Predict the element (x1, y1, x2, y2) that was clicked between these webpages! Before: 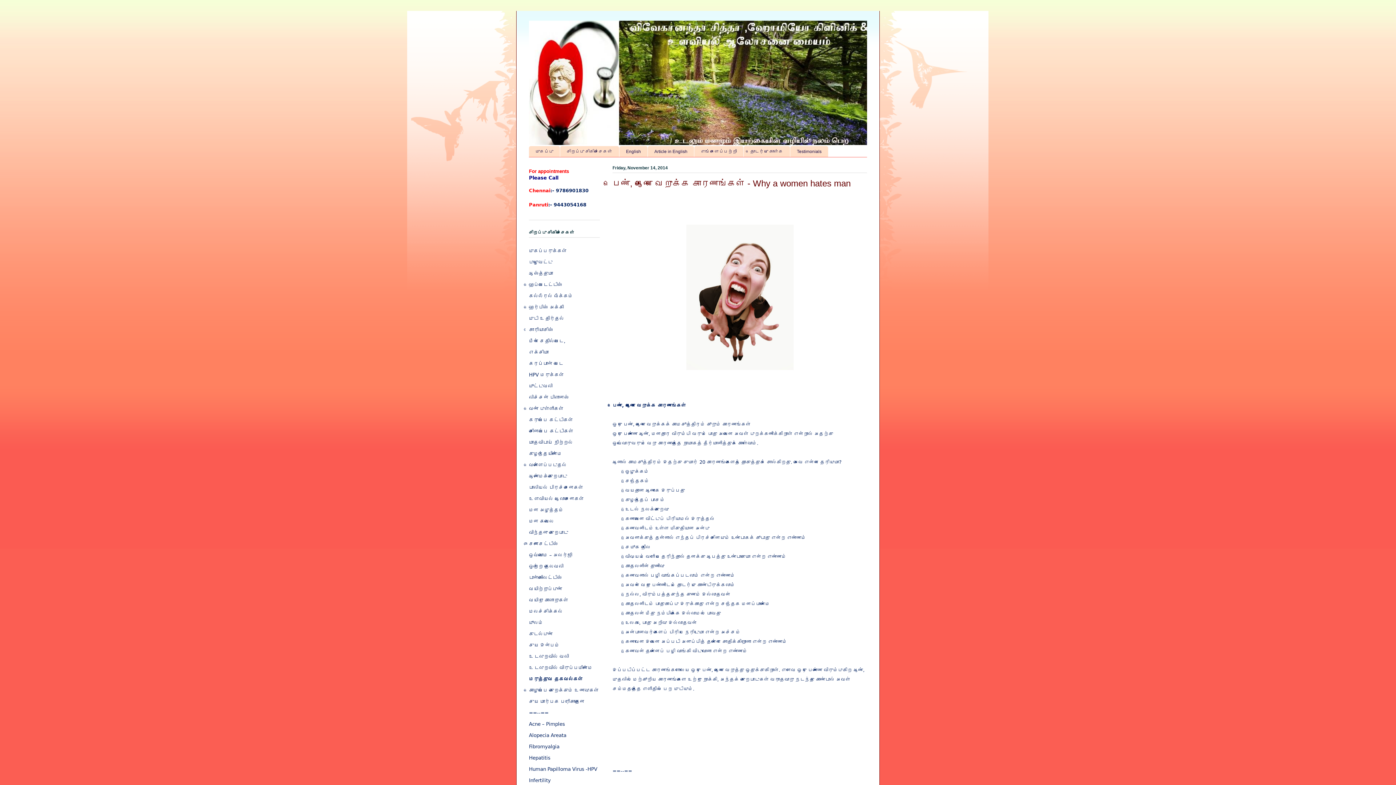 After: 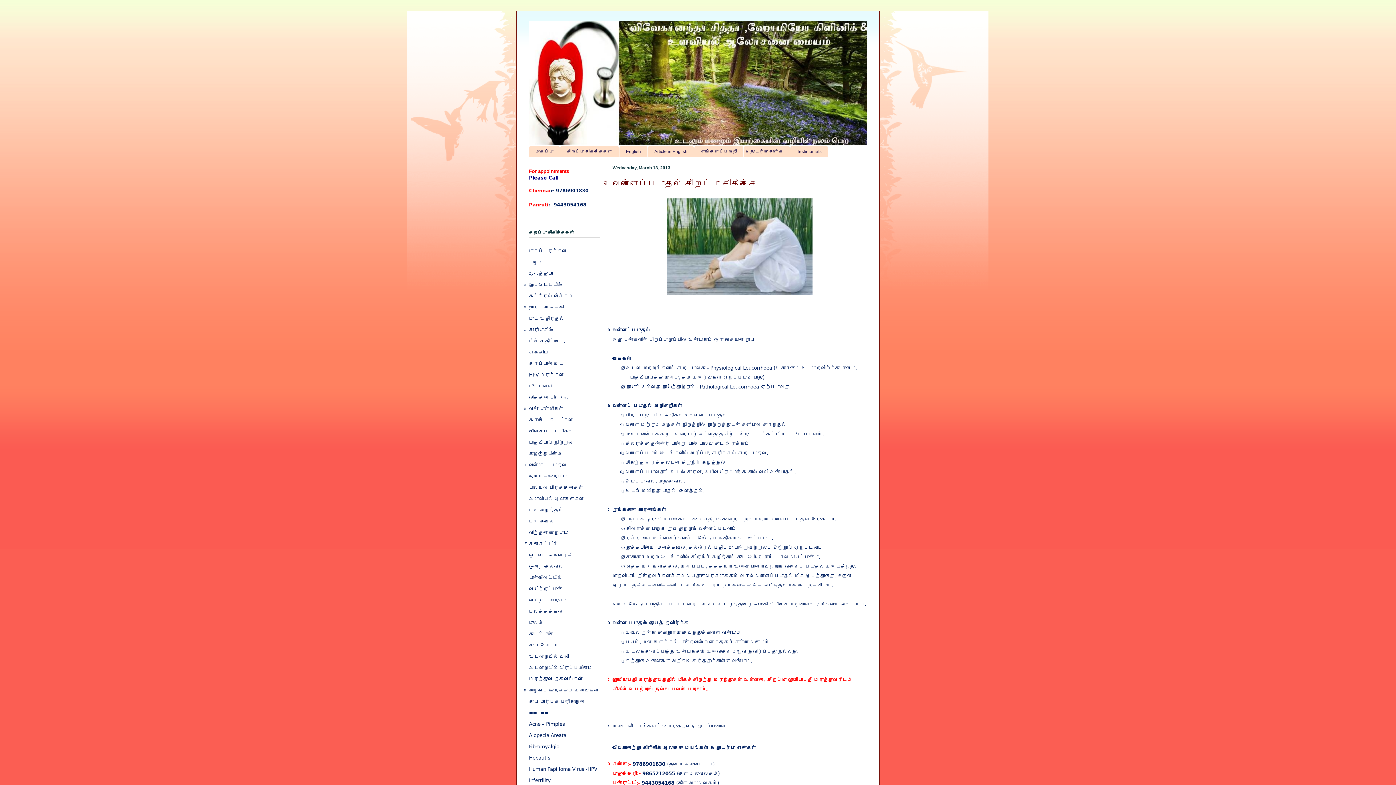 Action: label: வெள்ளைப்படுதல் bbox: (529, 462, 566, 467)